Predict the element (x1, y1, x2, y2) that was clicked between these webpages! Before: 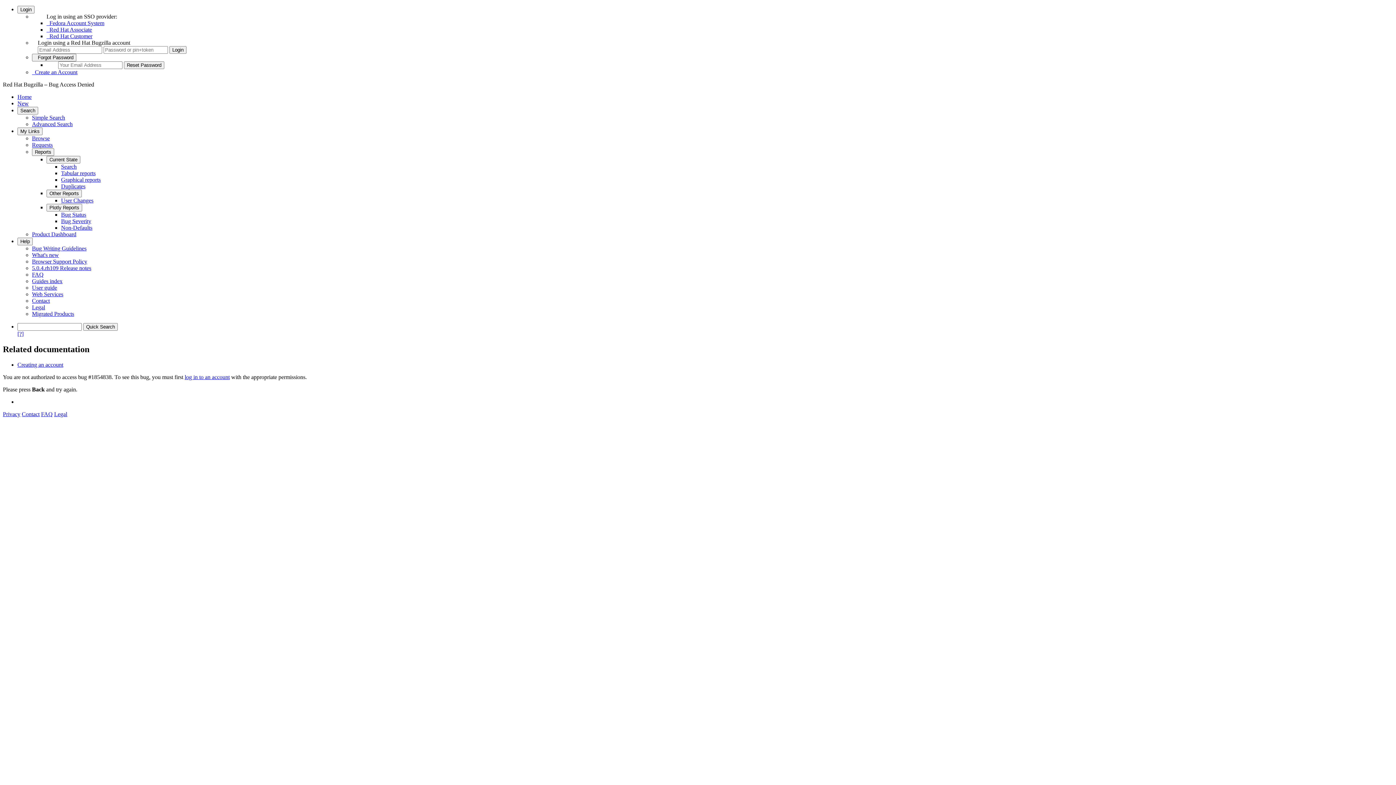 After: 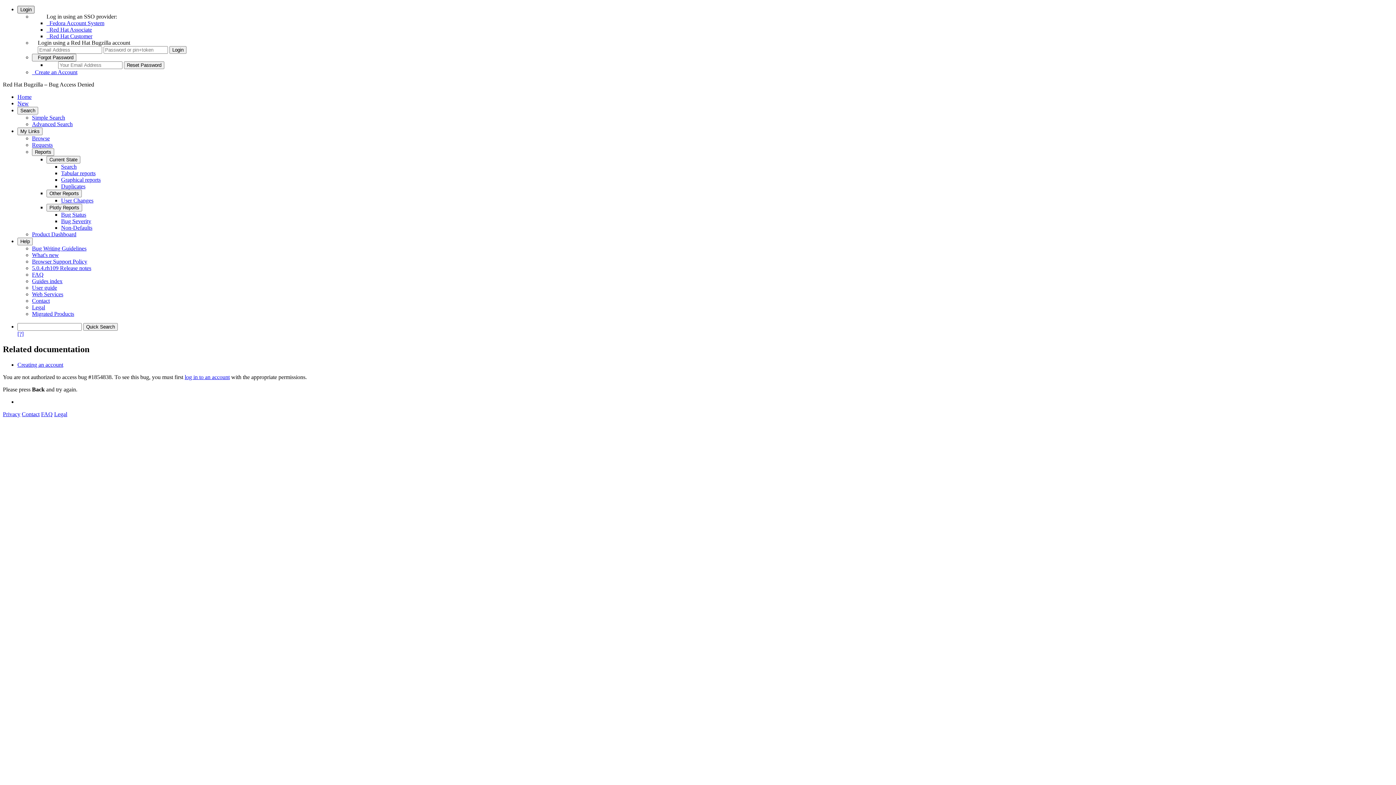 Action: bbox: (17, 5, 34, 13) label: Login